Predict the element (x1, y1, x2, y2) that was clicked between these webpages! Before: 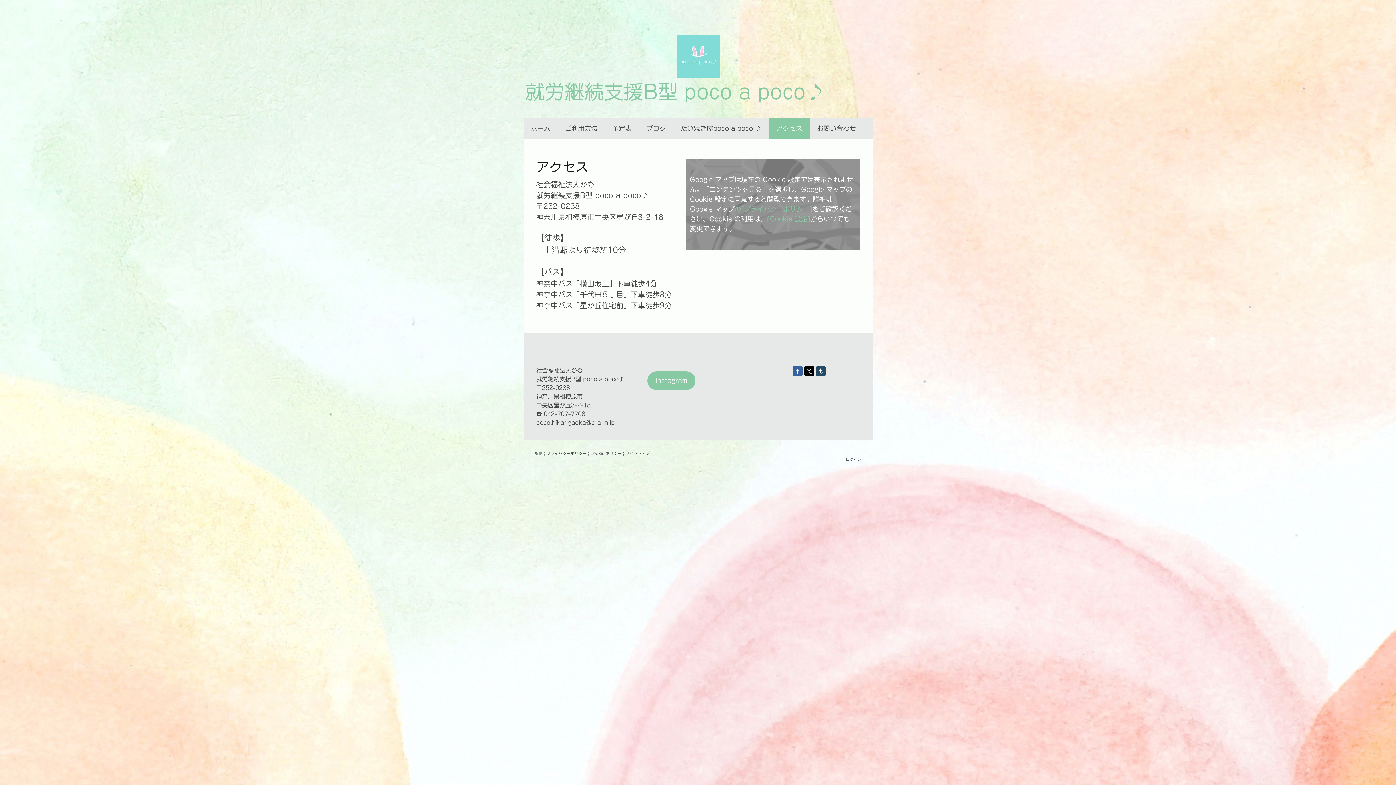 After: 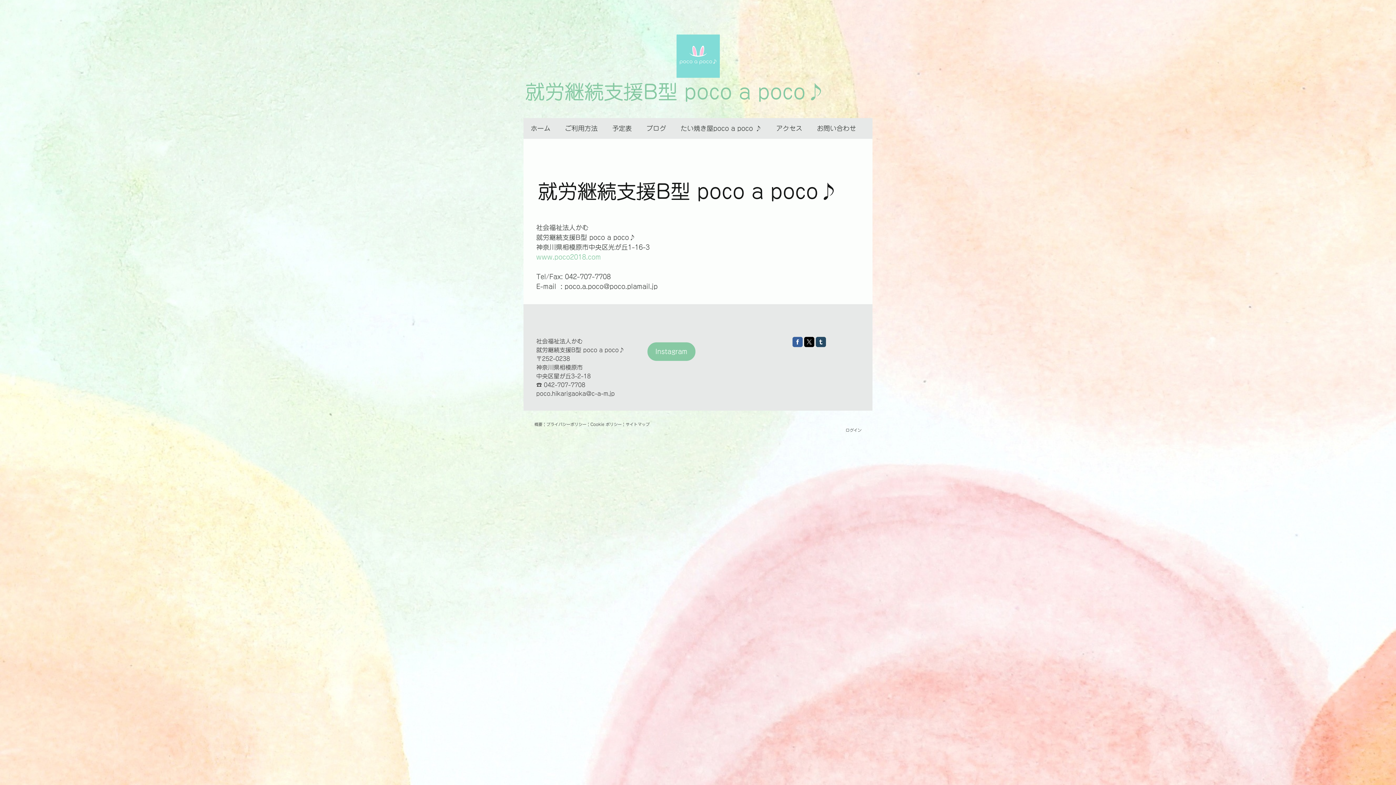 Action: label: 概要 bbox: (534, 451, 542, 455)